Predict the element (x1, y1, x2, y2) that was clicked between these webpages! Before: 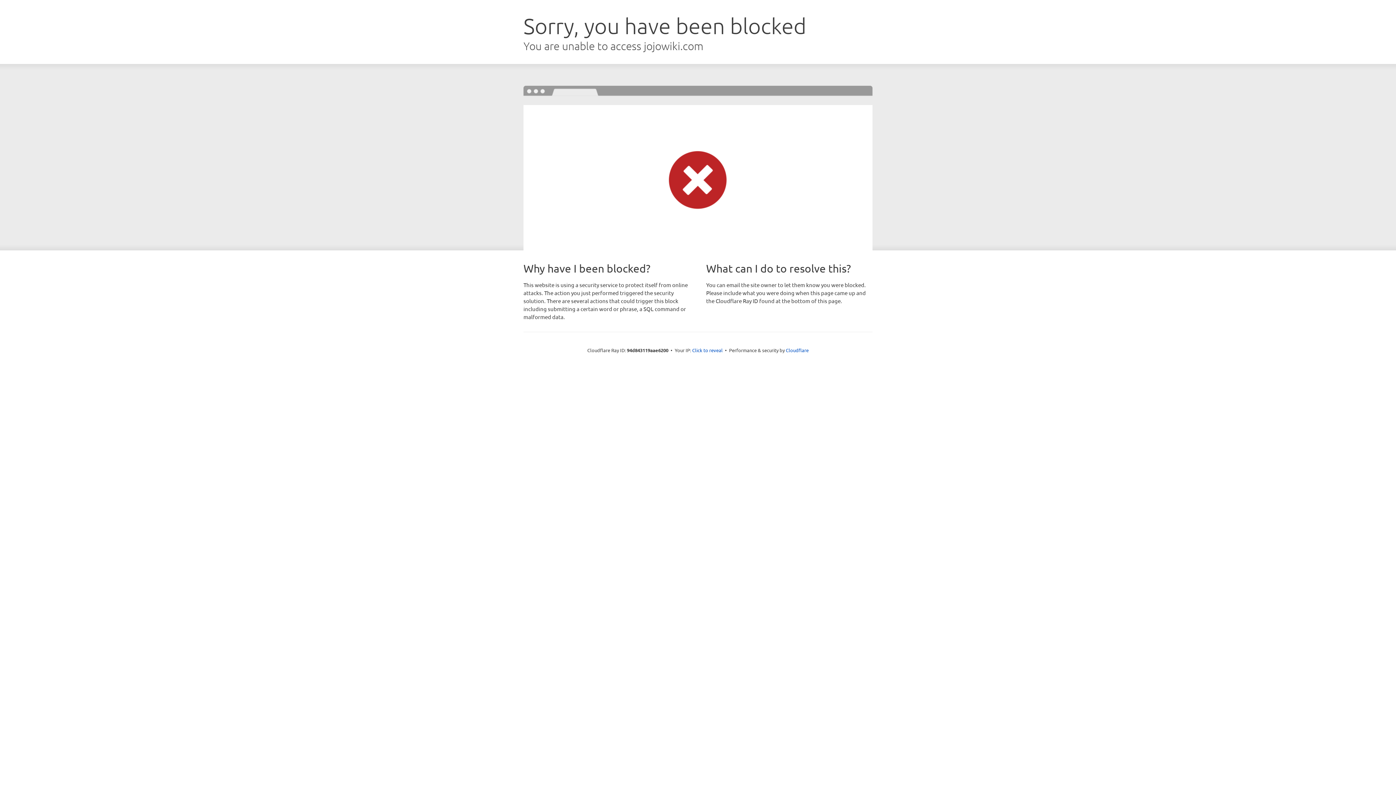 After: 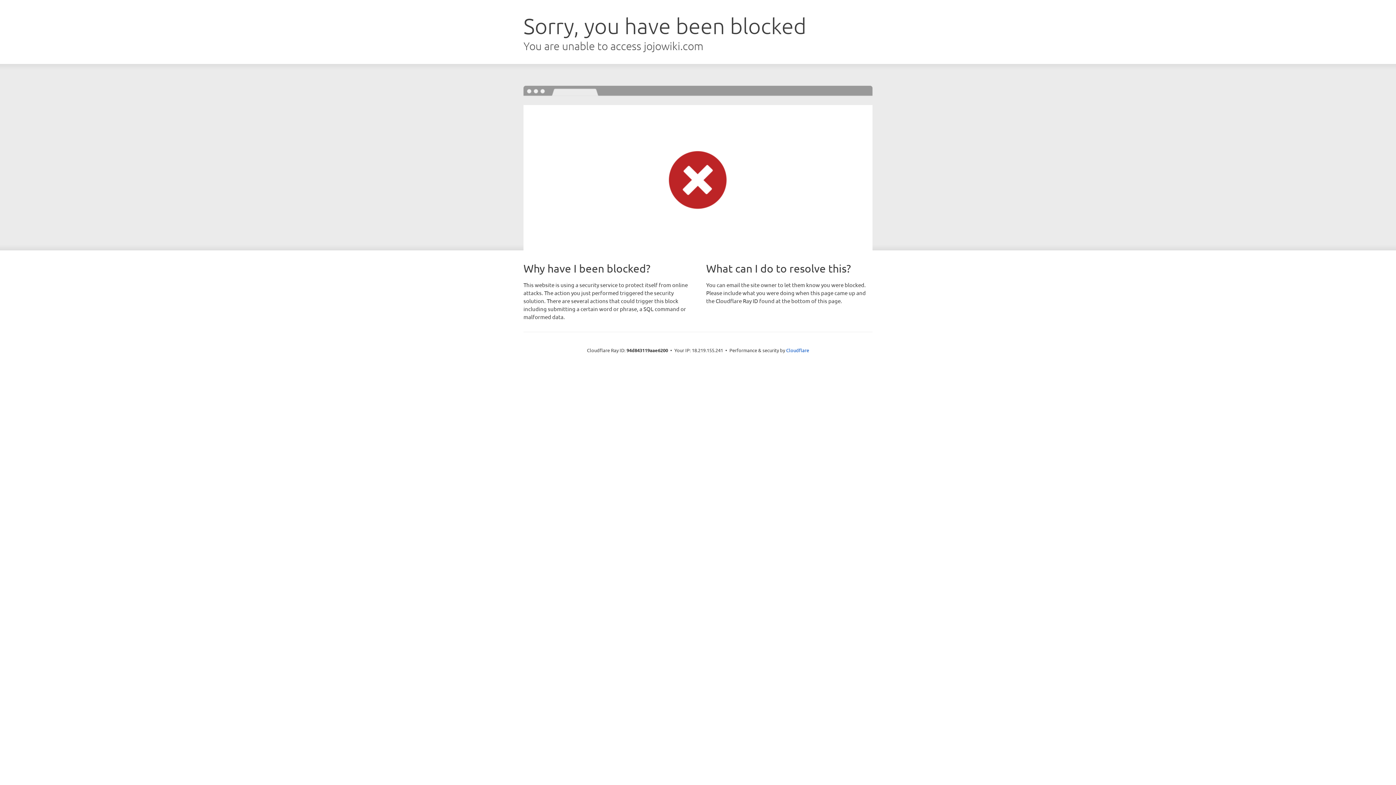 Action: label: Click to reveal bbox: (692, 346, 722, 353)